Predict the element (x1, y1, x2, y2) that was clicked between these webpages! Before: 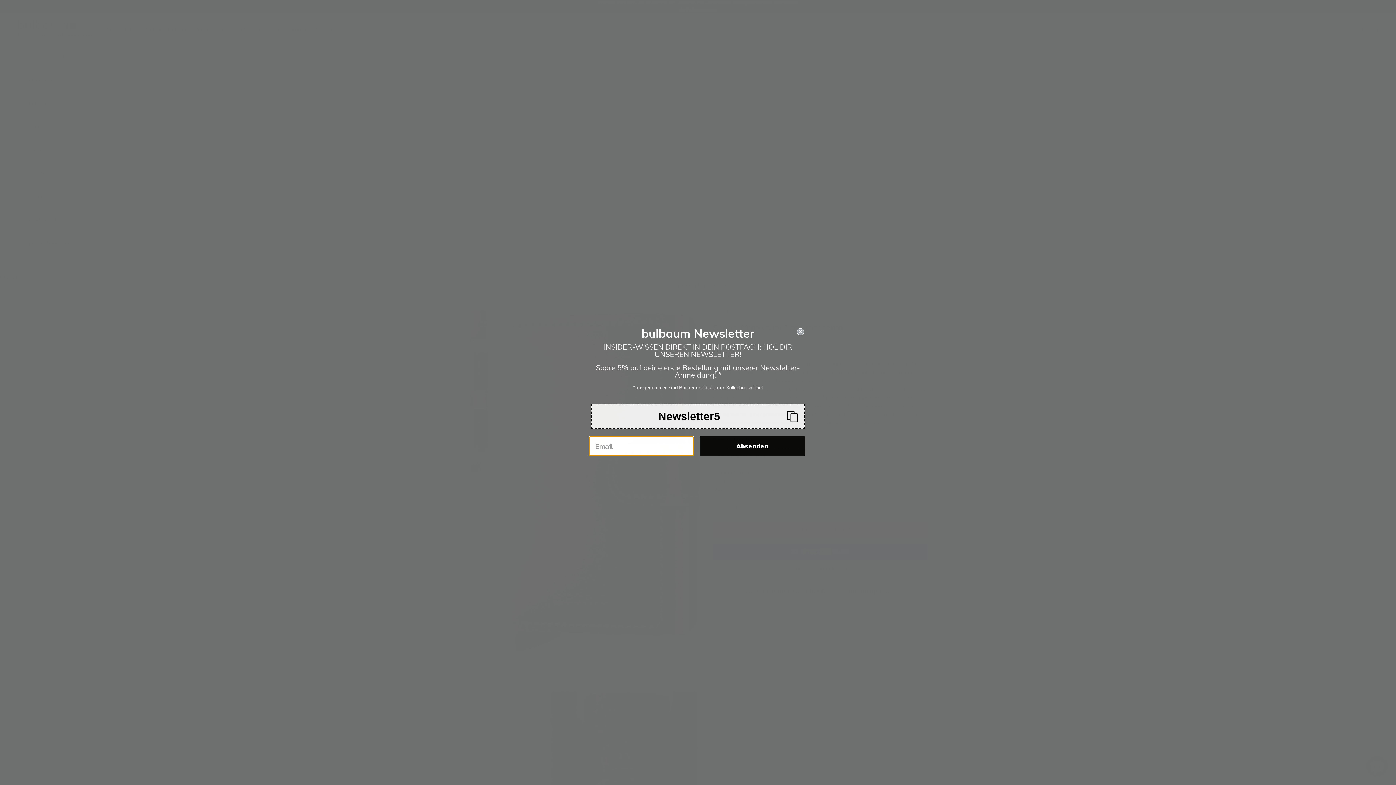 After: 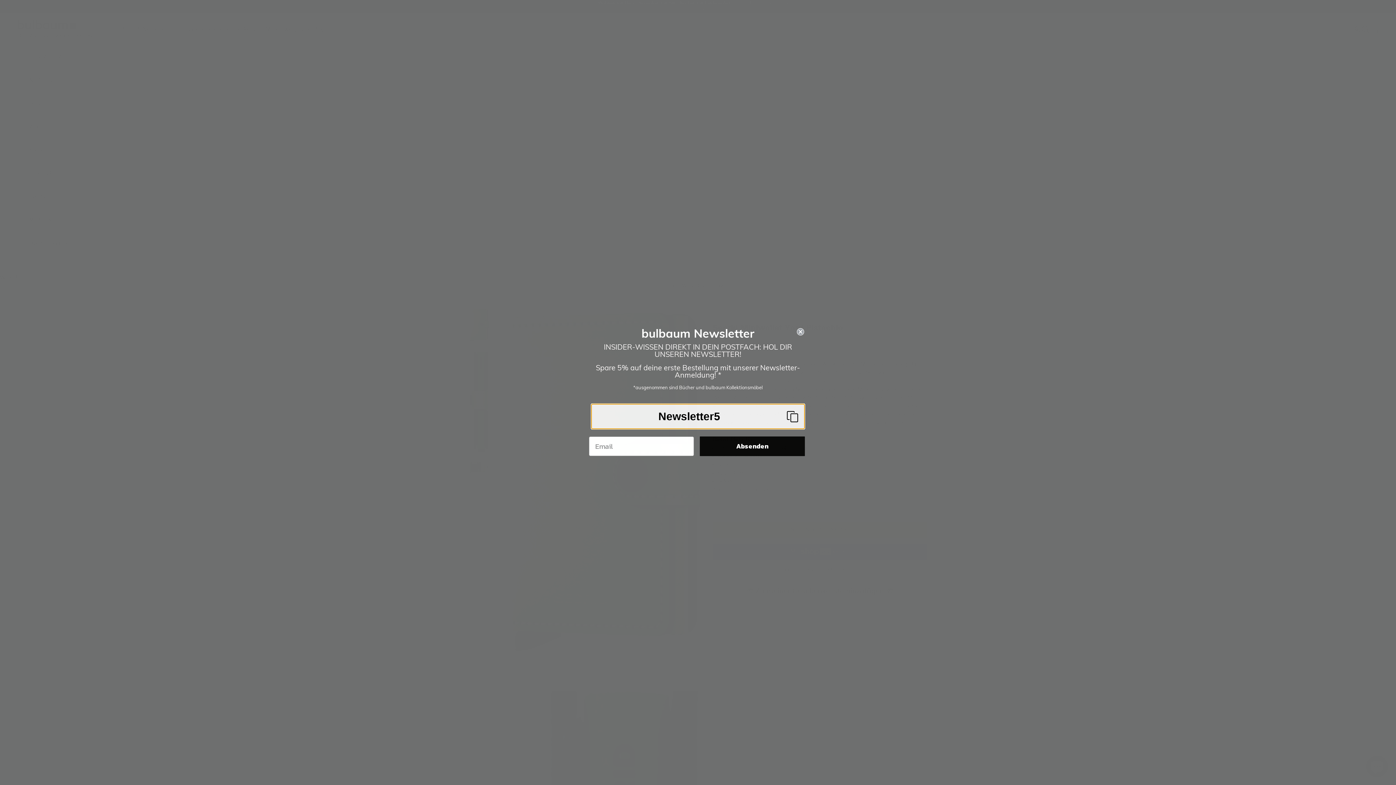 Action: label: Copy coupon code bbox: (591, 404, 805, 429)